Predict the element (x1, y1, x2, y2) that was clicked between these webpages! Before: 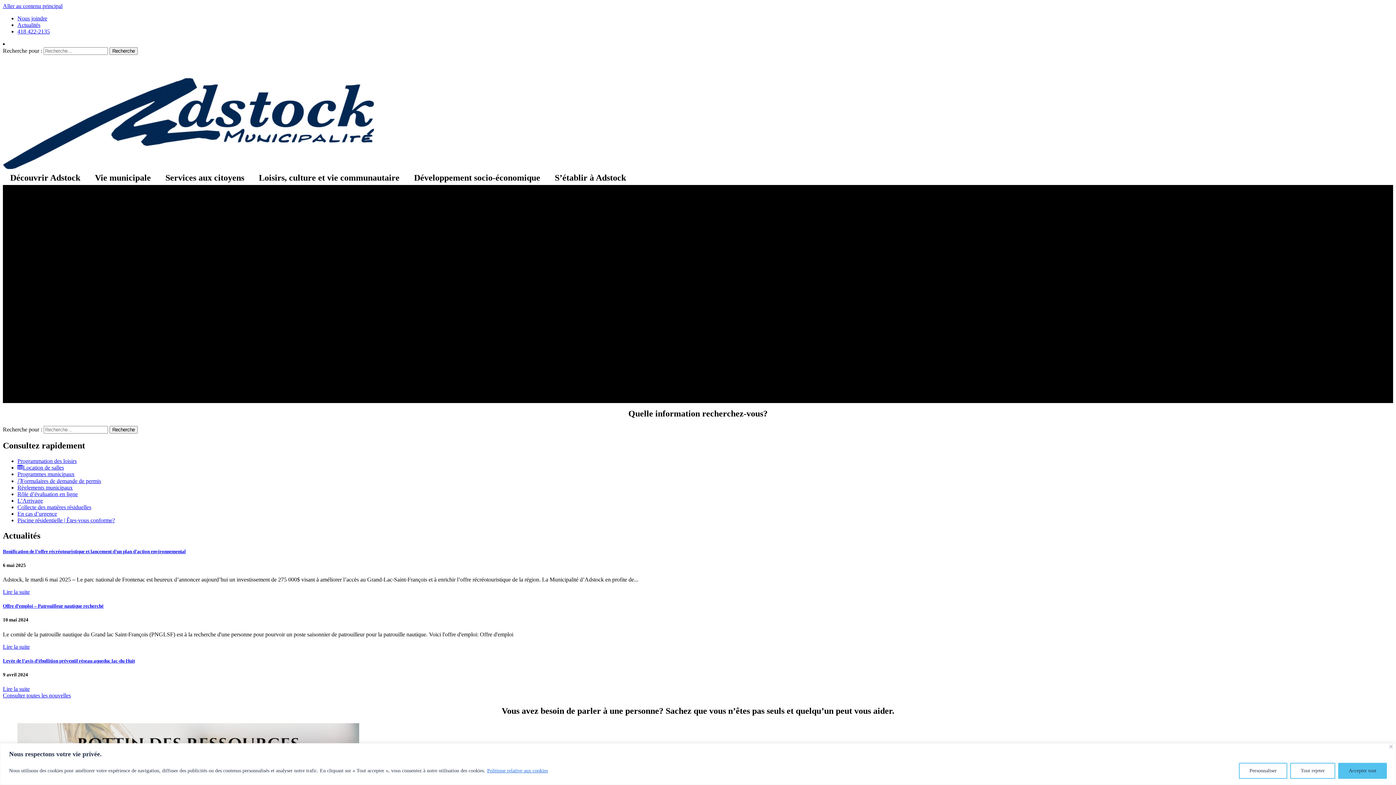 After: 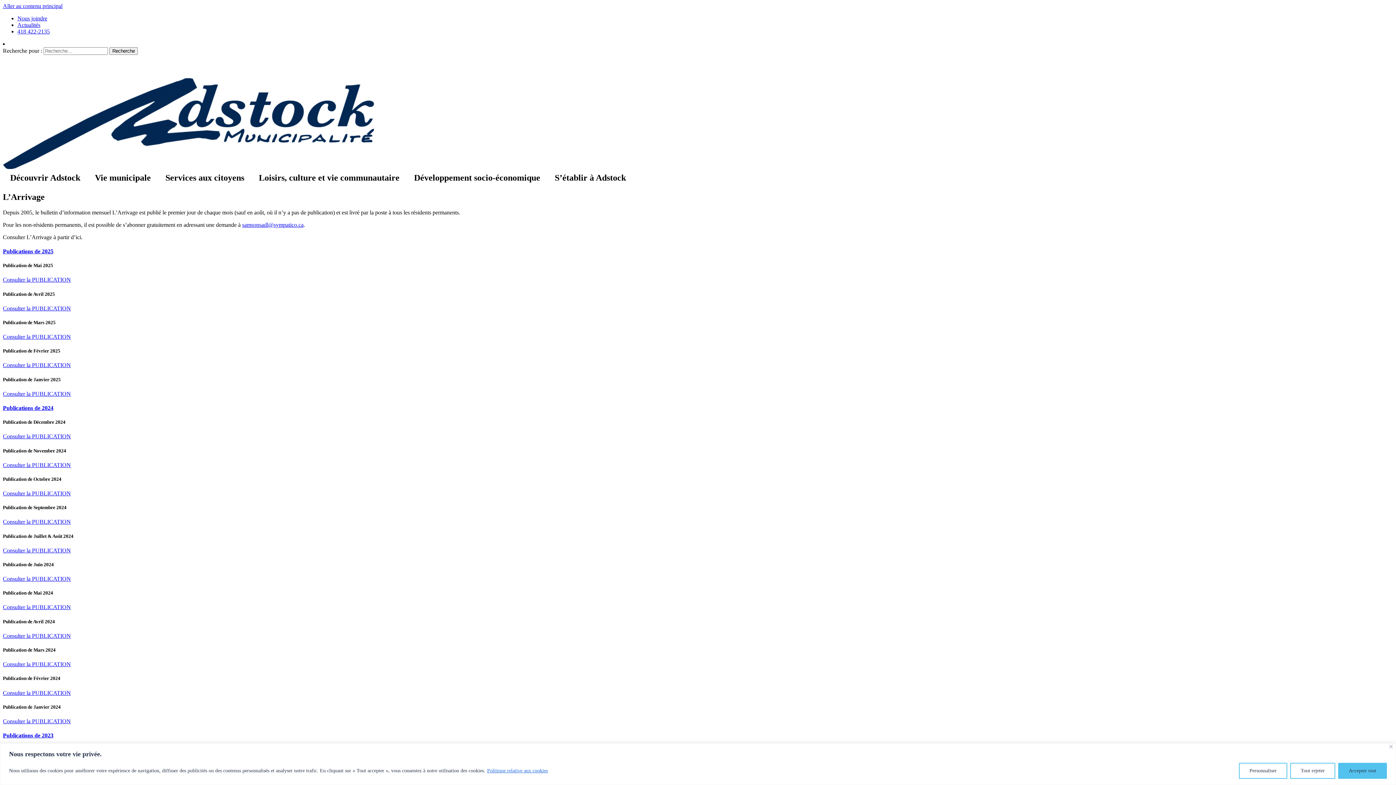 Action: bbox: (17, 497, 42, 503) label: L’Arrivage